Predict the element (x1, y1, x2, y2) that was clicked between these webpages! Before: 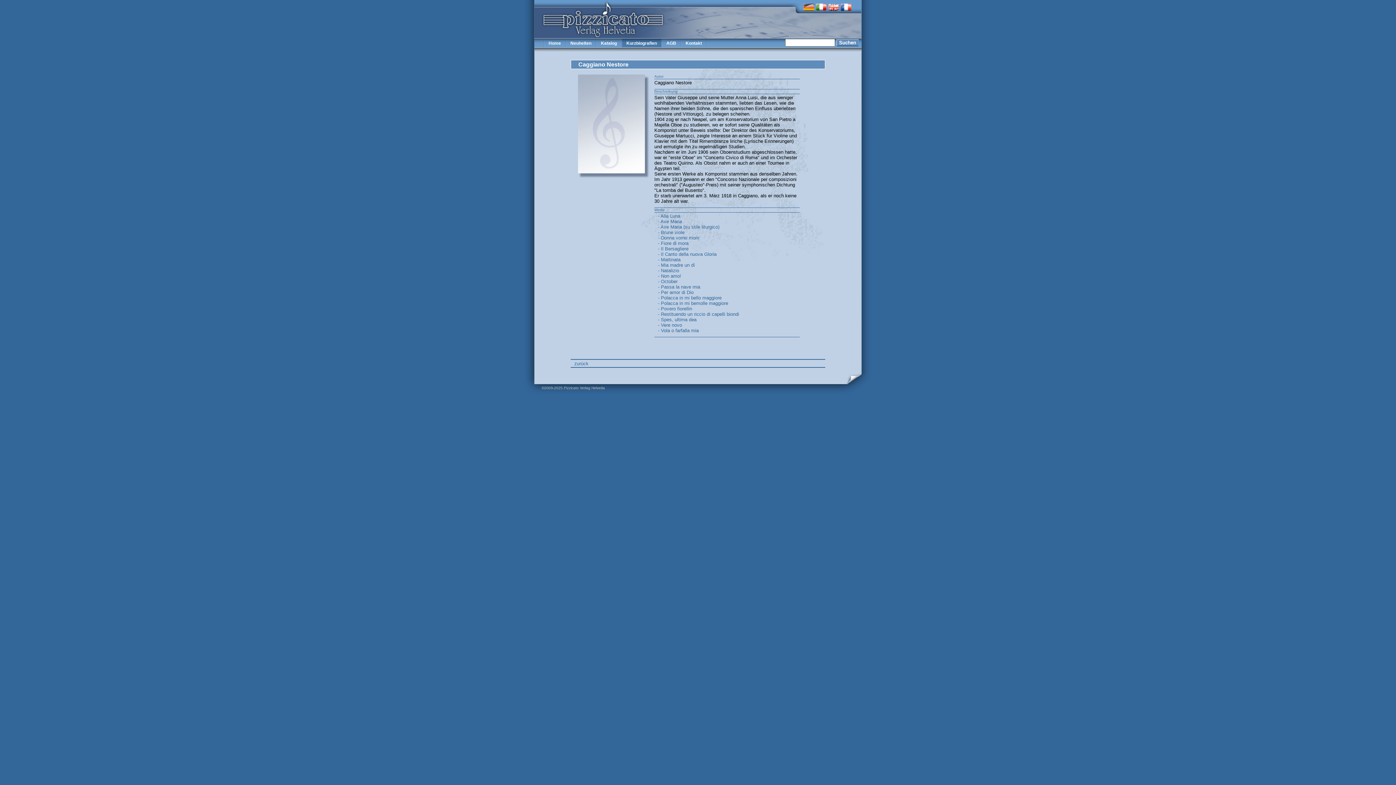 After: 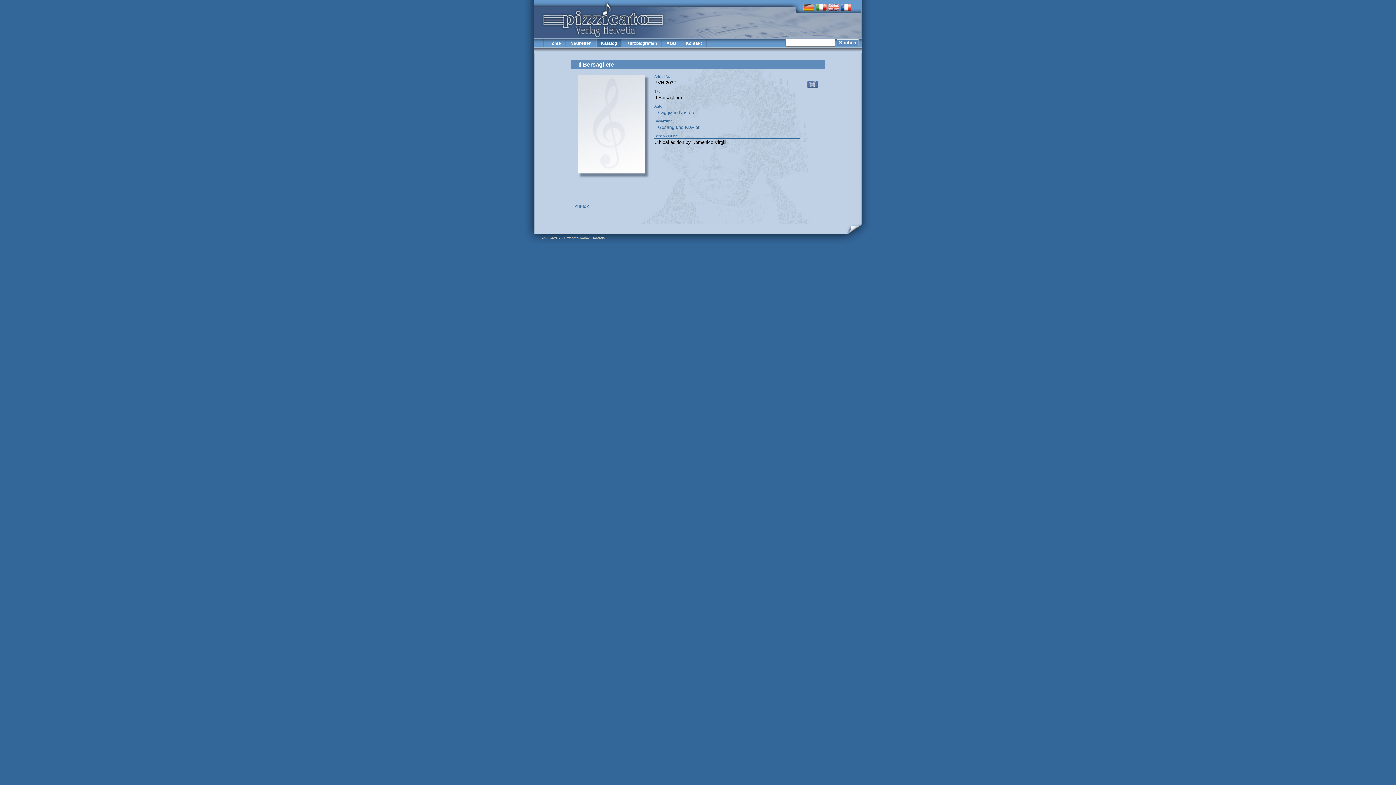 Action: bbox: (654, 246, 692, 251) label: - Il Bersagliere